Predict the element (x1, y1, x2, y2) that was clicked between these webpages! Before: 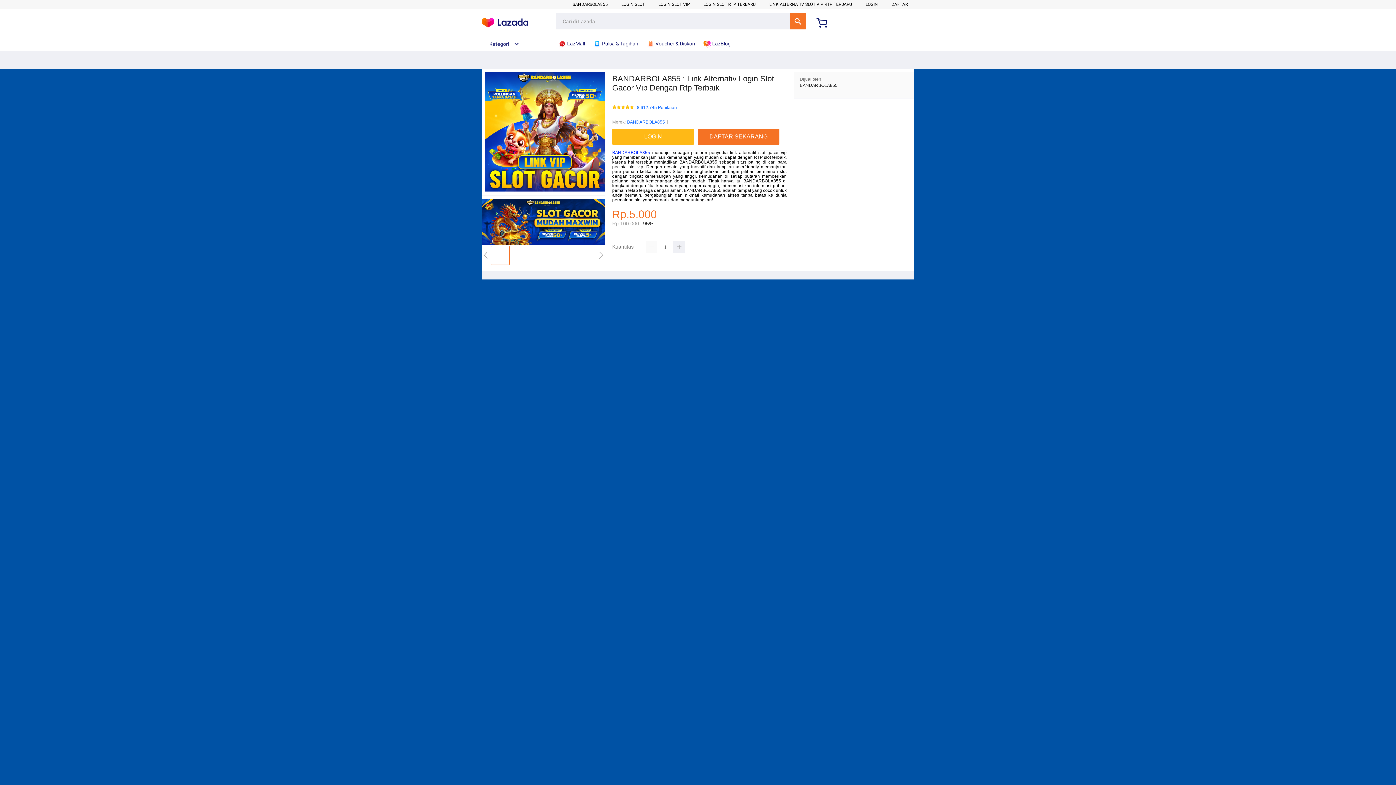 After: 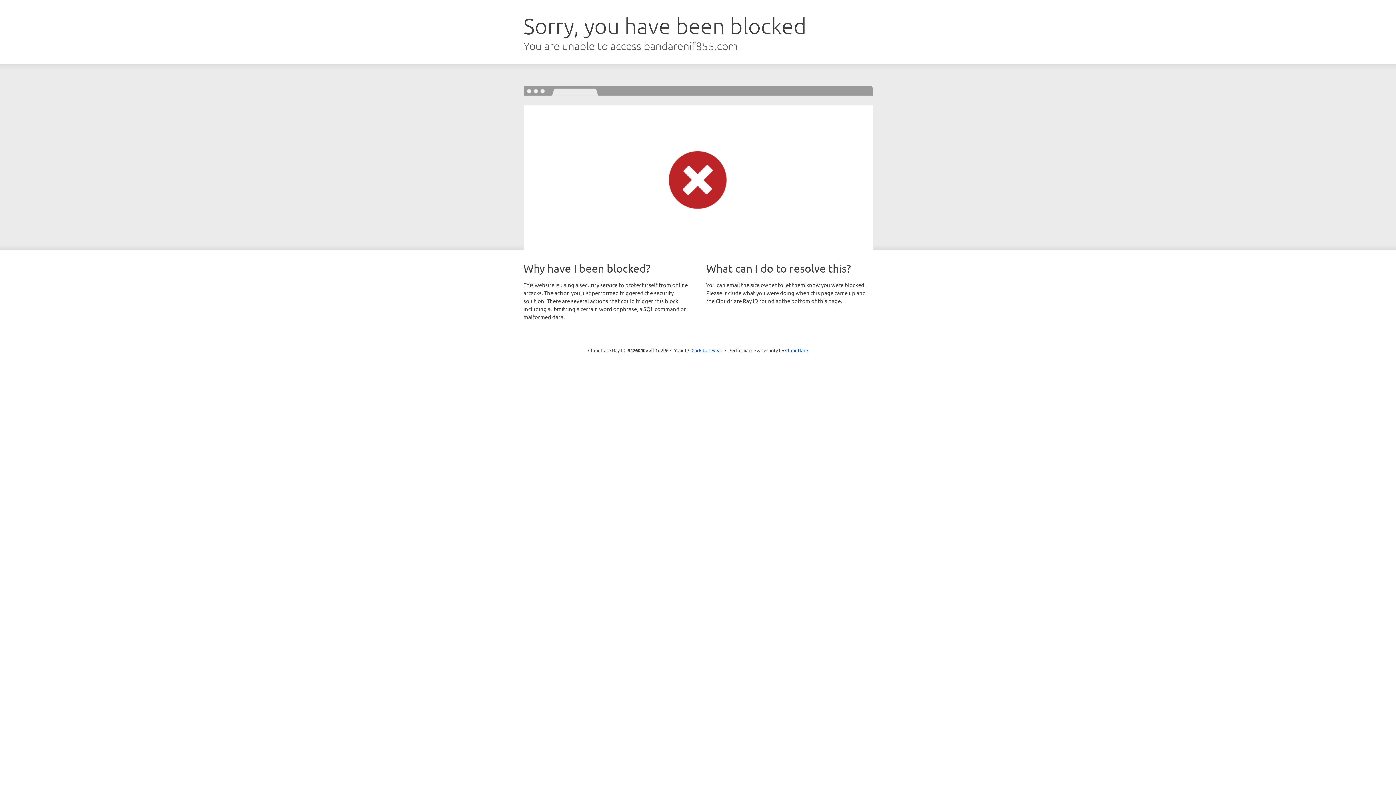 Action: bbox: (891, 1, 908, 6) label: DAFTAR